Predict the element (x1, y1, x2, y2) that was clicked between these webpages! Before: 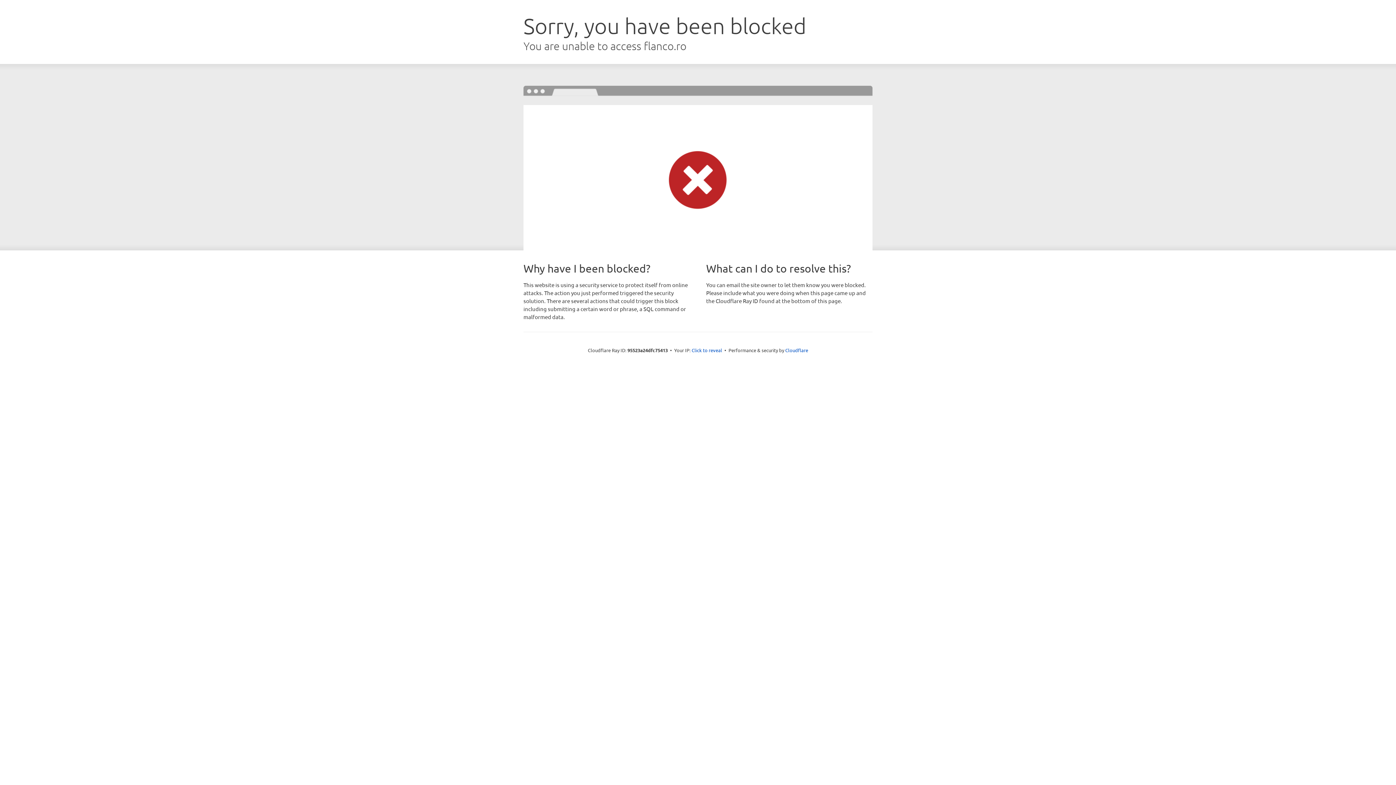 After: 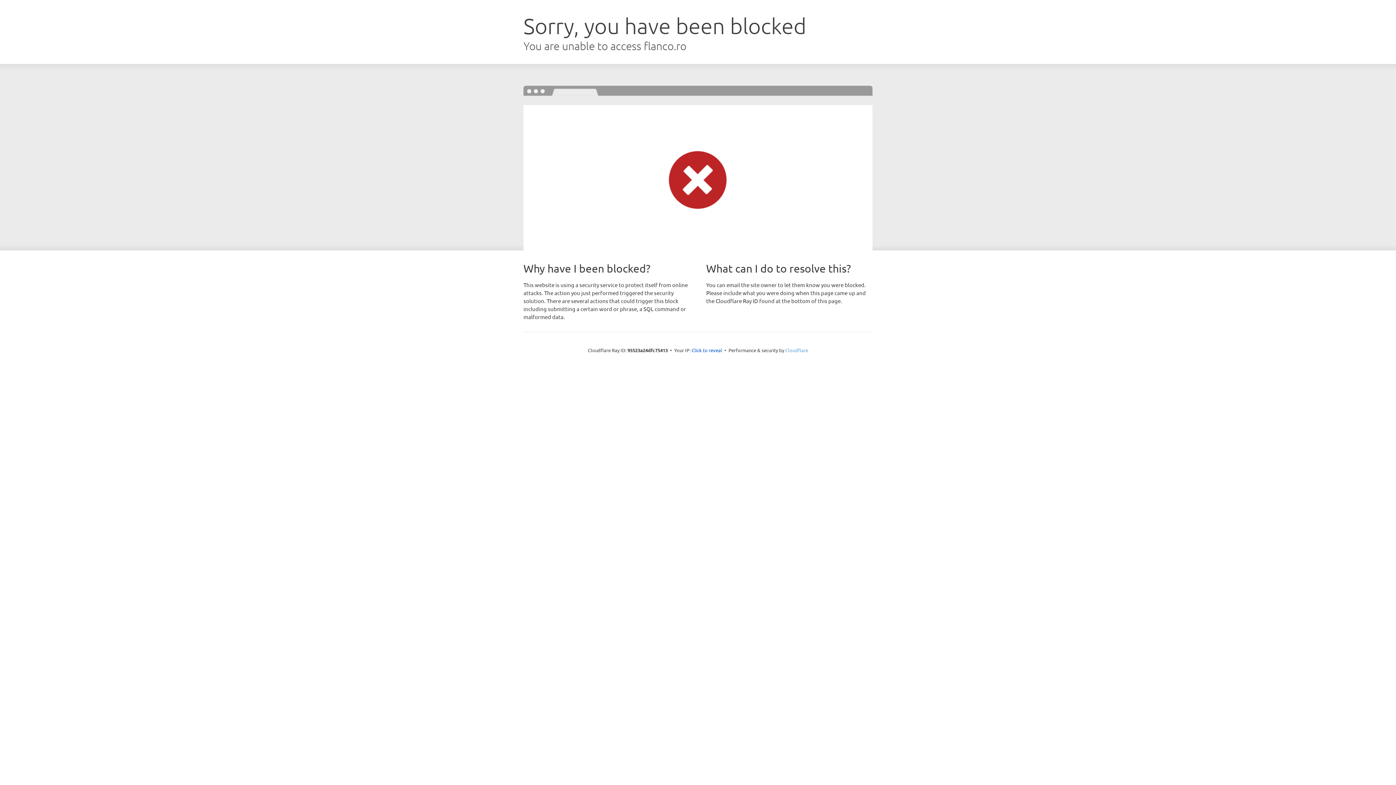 Action: bbox: (785, 347, 808, 353) label: Cloudflare